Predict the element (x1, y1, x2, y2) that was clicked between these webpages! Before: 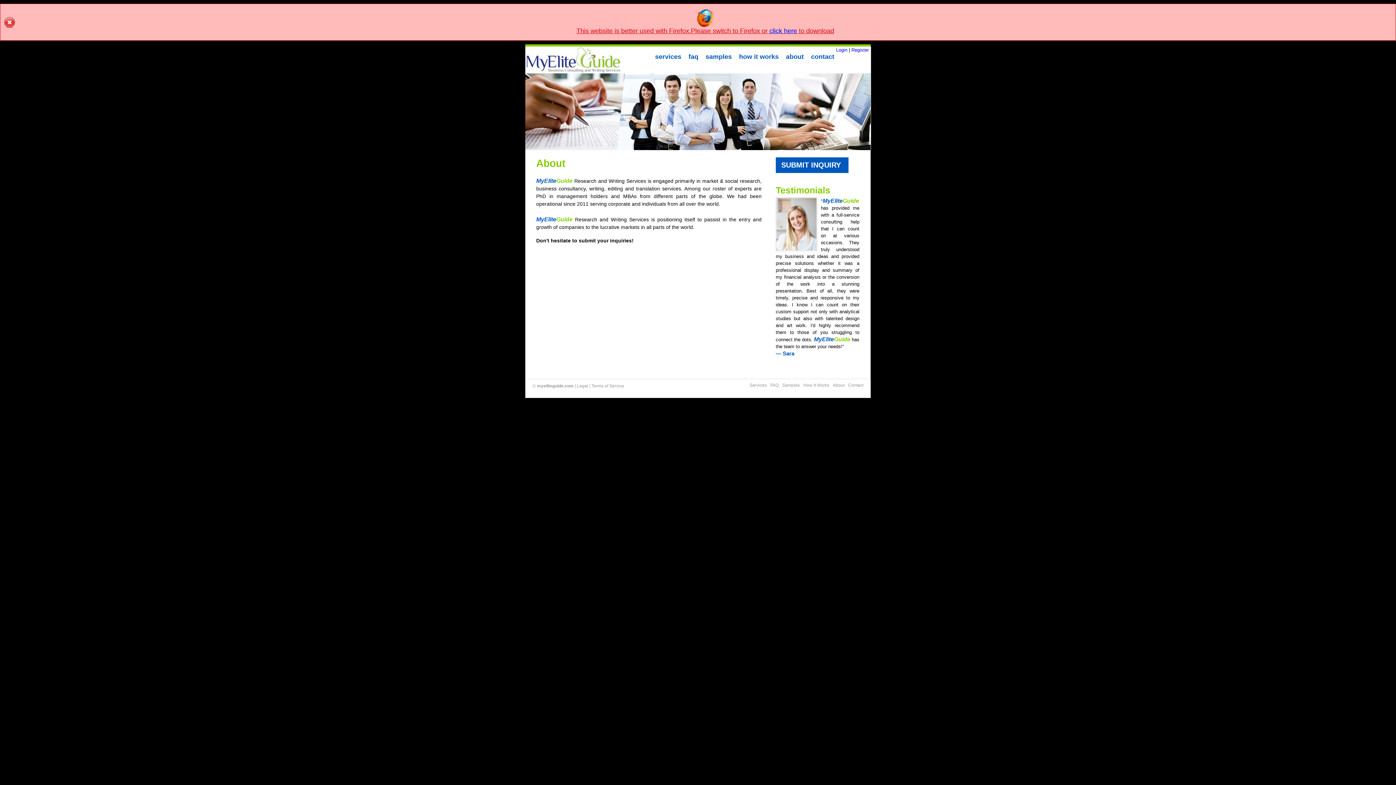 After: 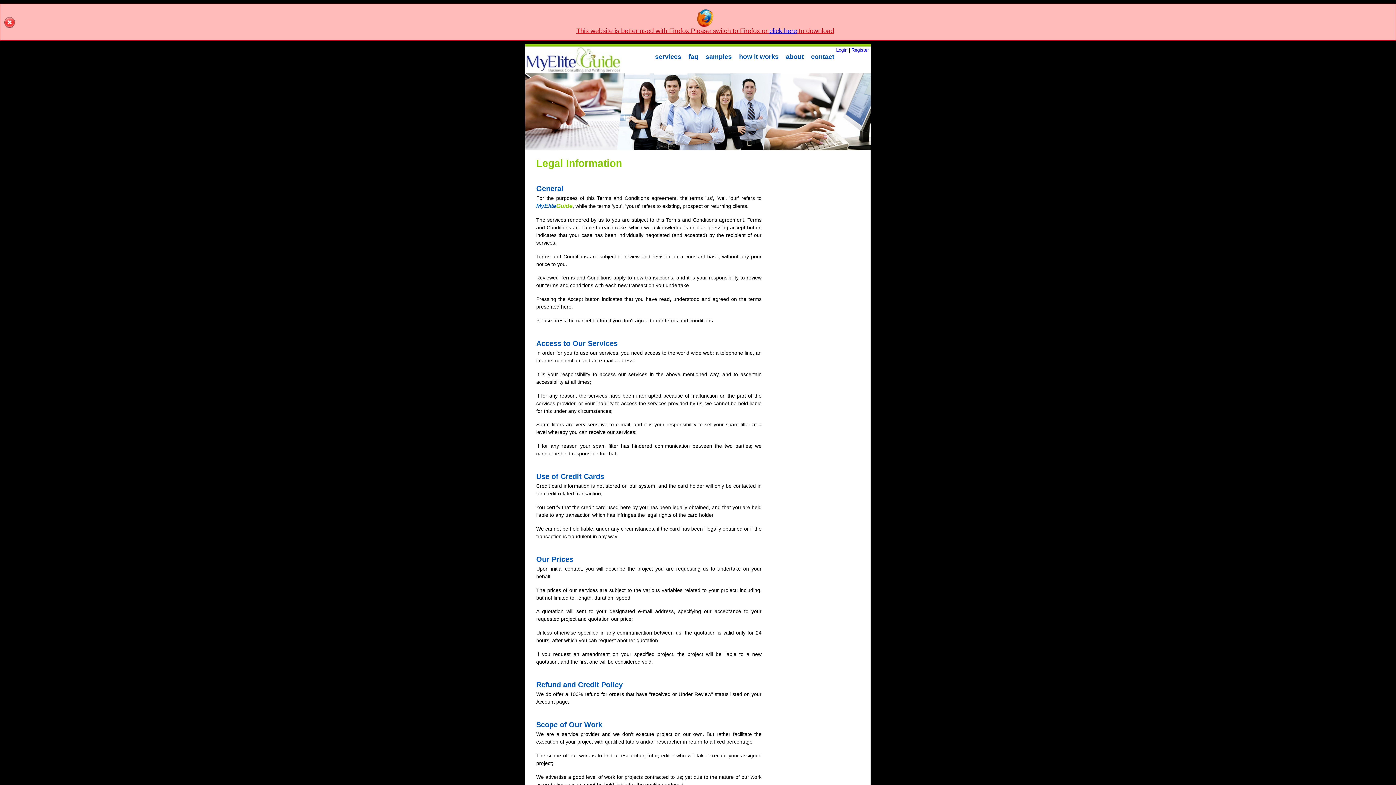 Action: bbox: (577, 383, 588, 388) label: Legal